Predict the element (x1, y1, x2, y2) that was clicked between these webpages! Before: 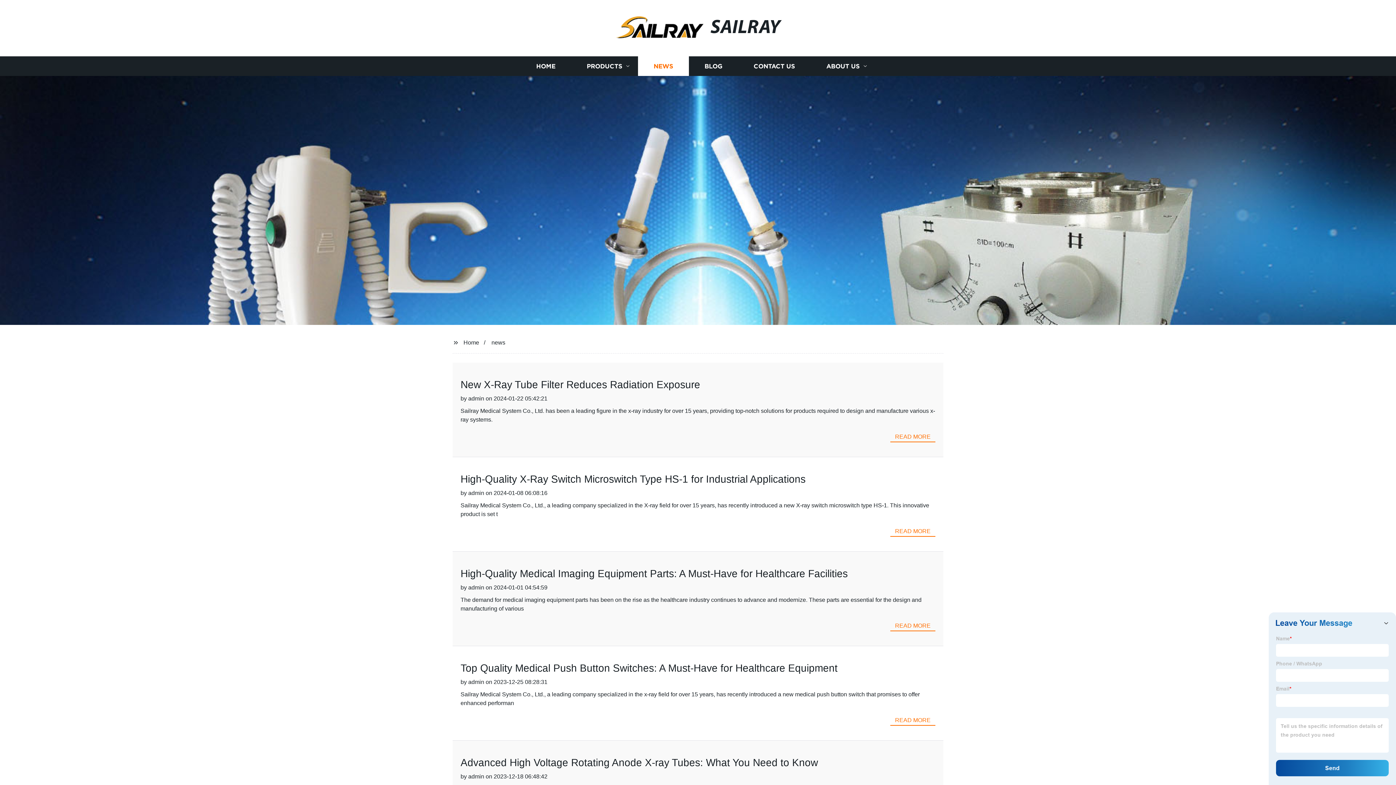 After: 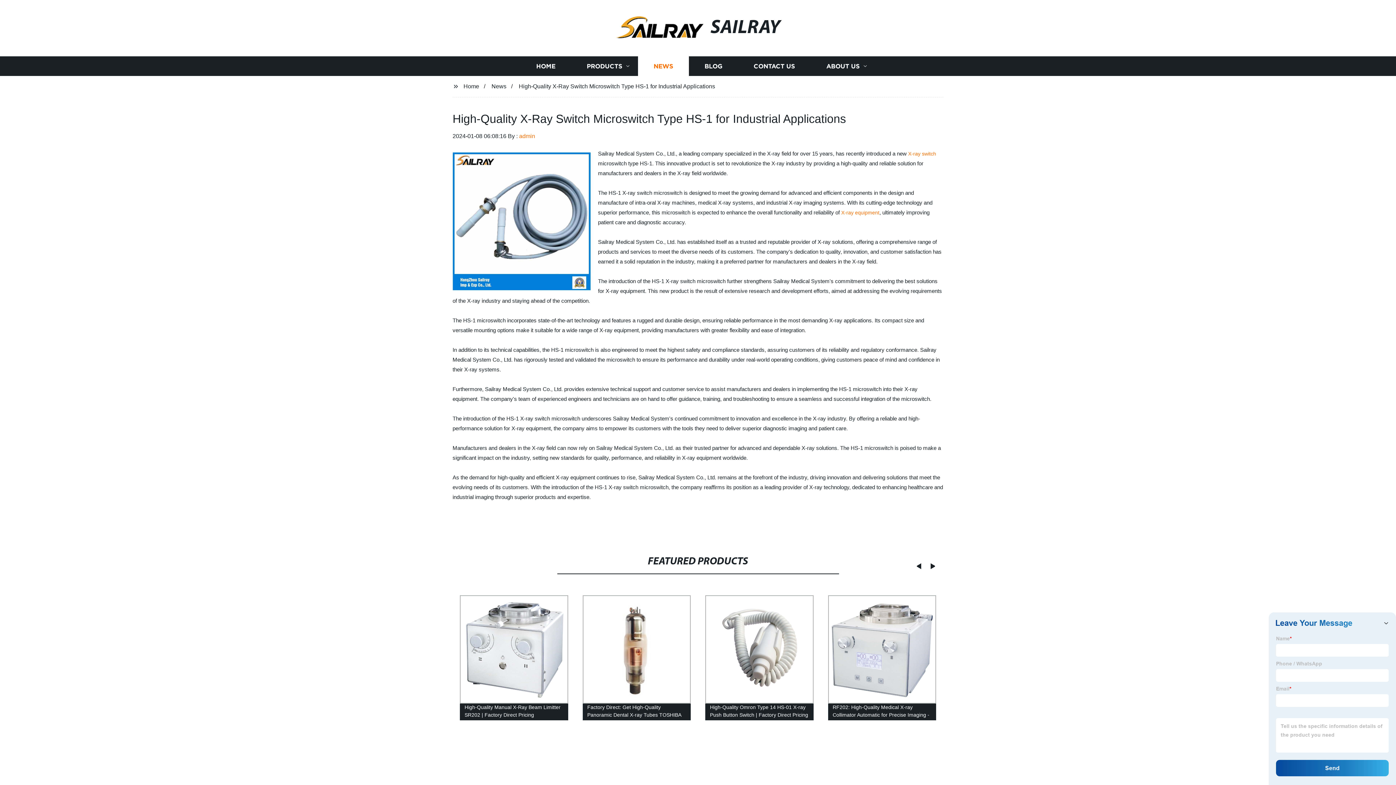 Action: label: High-Quality X-Ray Switch Microswitch Type HS-1 for Industrial Applications bbox: (460, 473, 805, 485)